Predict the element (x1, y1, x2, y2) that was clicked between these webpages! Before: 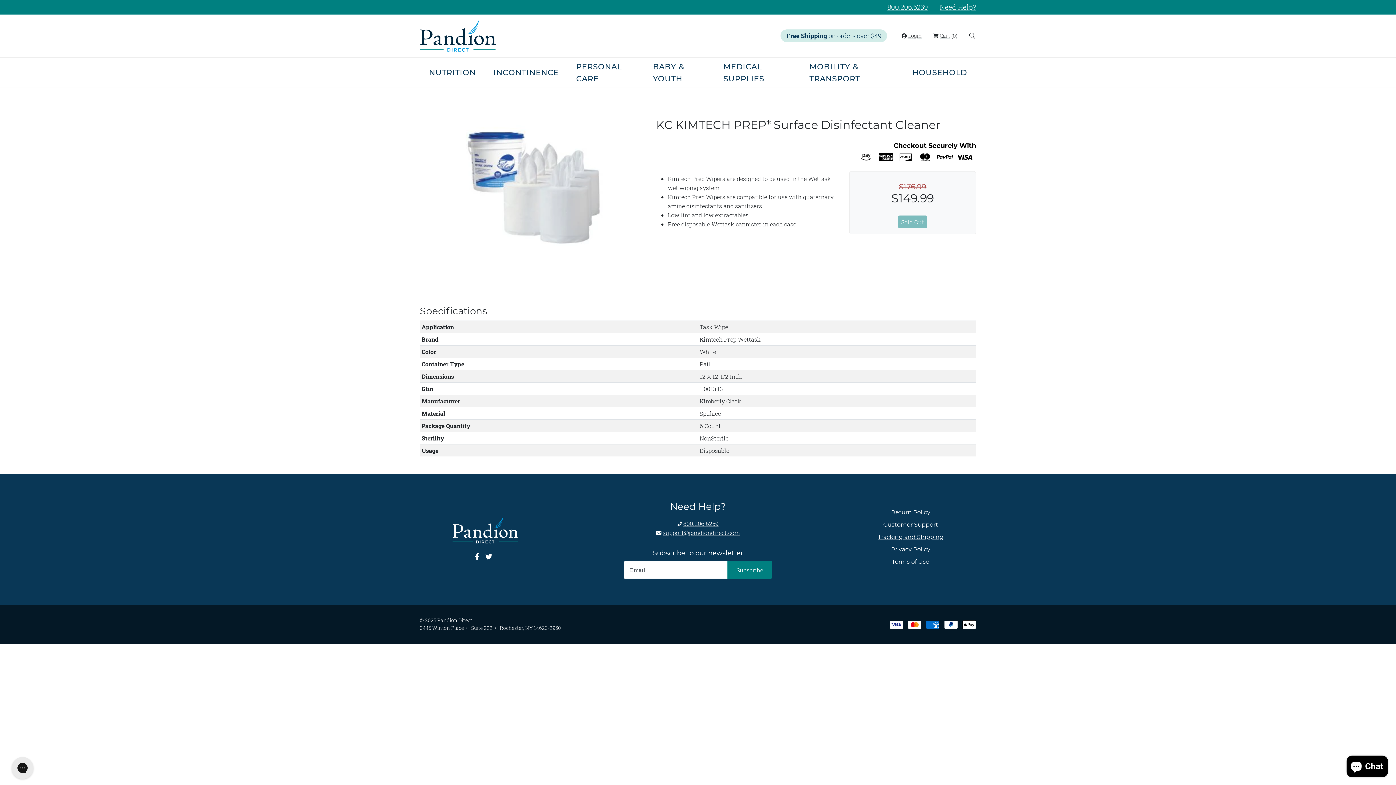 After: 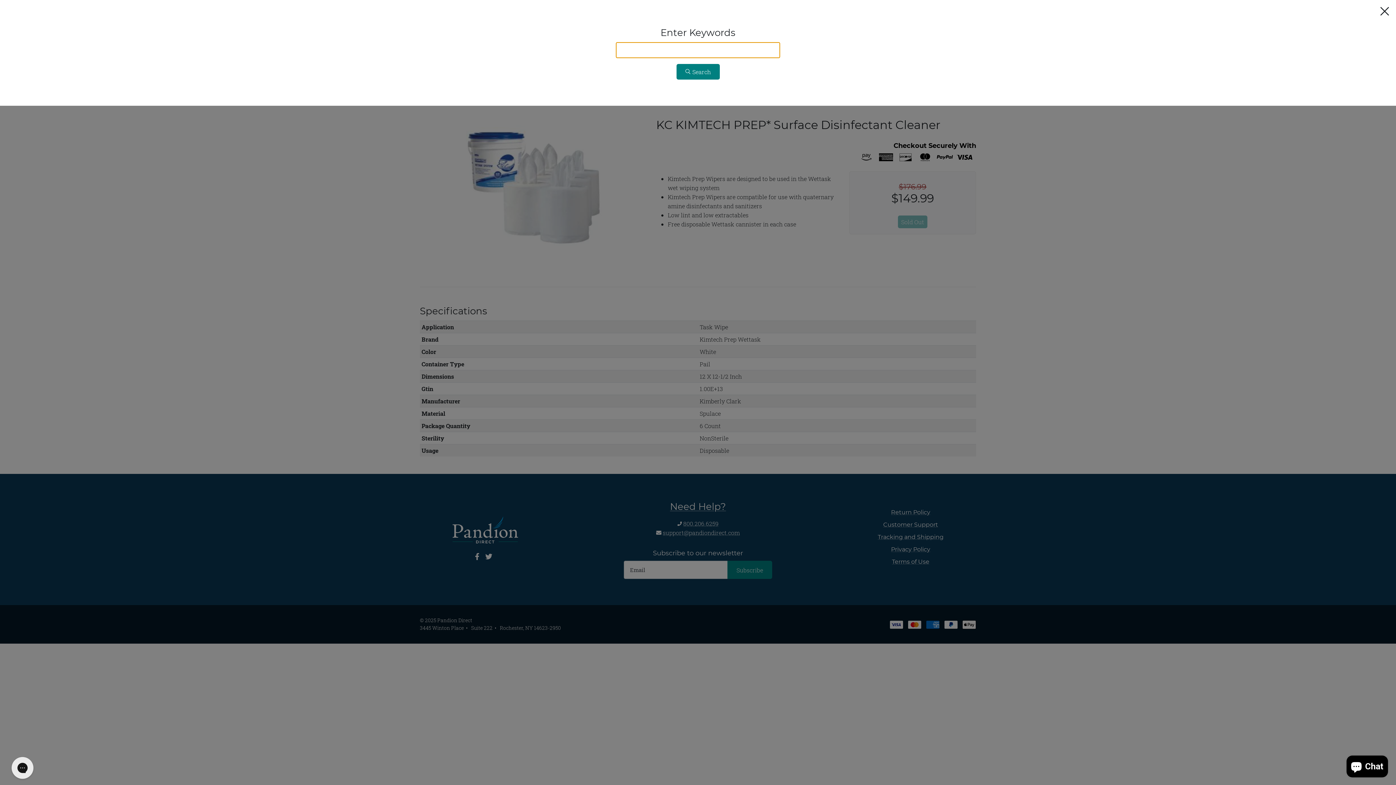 Action: label: Translation missing: en.general.search.search bbox: (969, 32, 976, 39)